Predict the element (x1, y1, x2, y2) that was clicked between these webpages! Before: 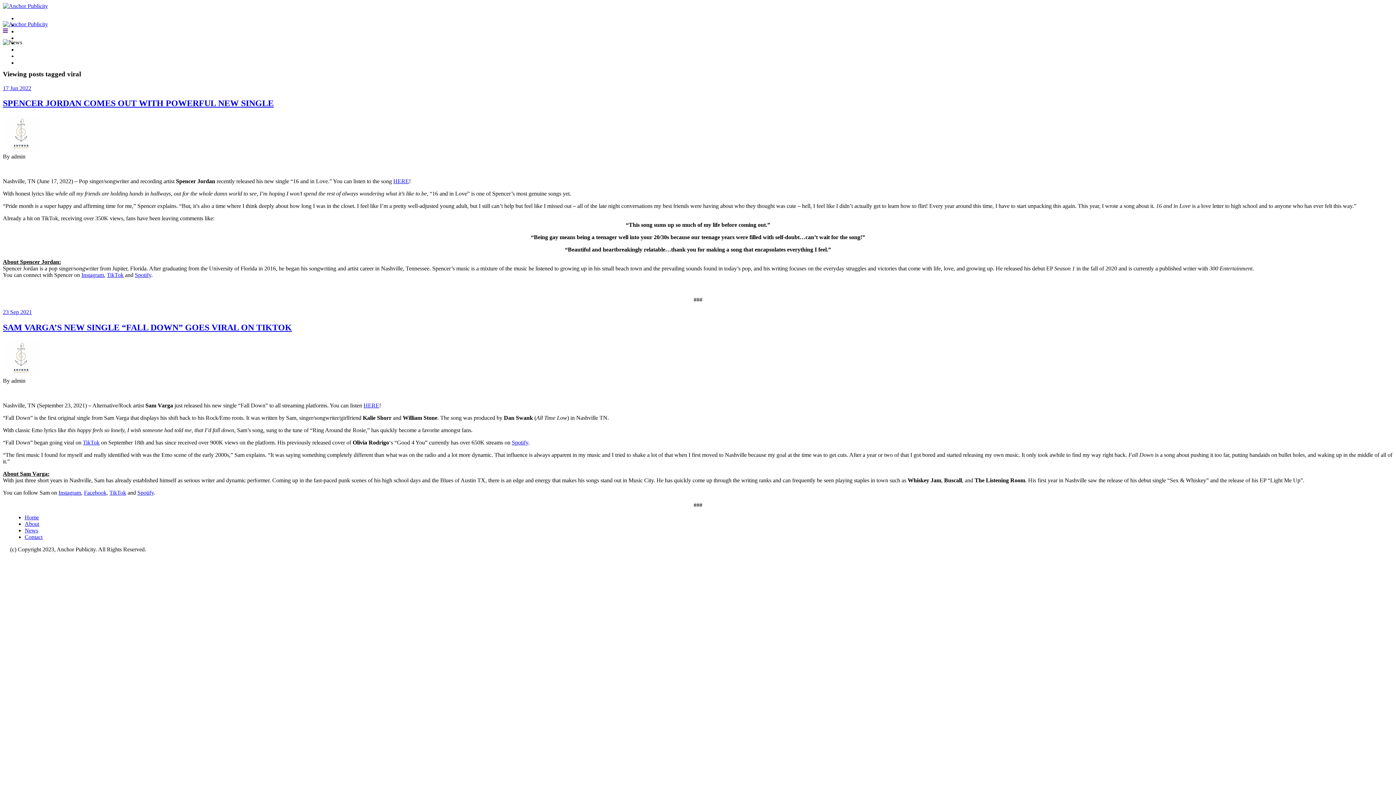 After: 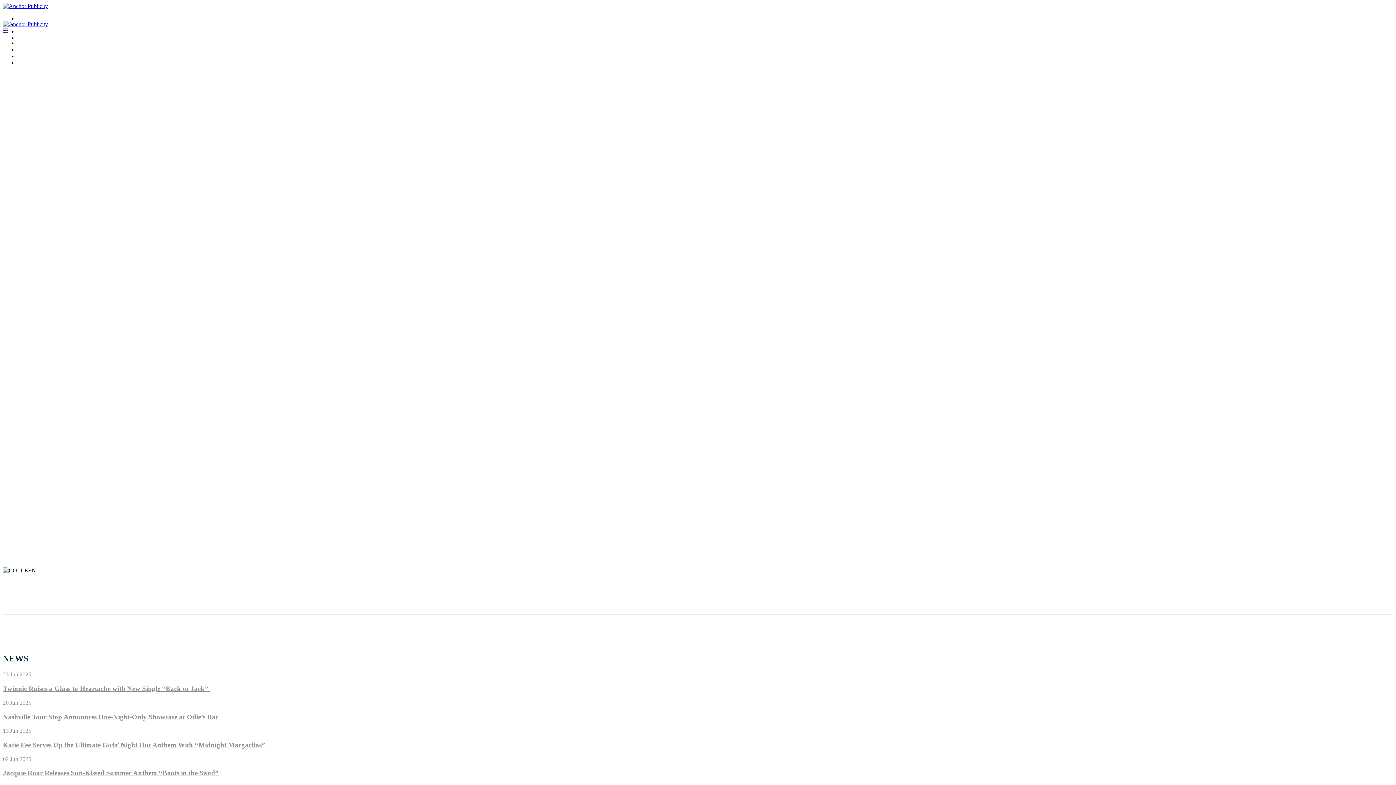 Action: label: Home bbox: (17, 16, 27, 21)